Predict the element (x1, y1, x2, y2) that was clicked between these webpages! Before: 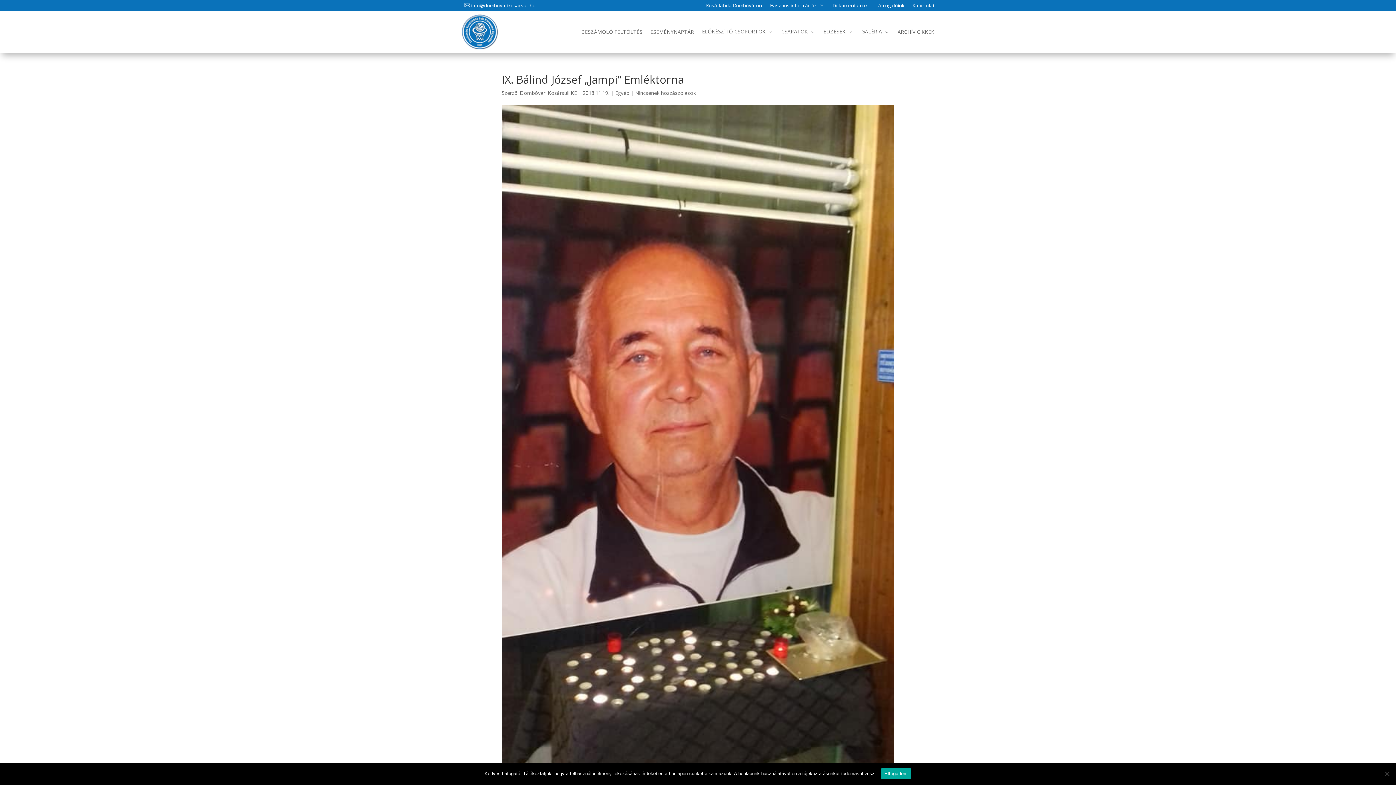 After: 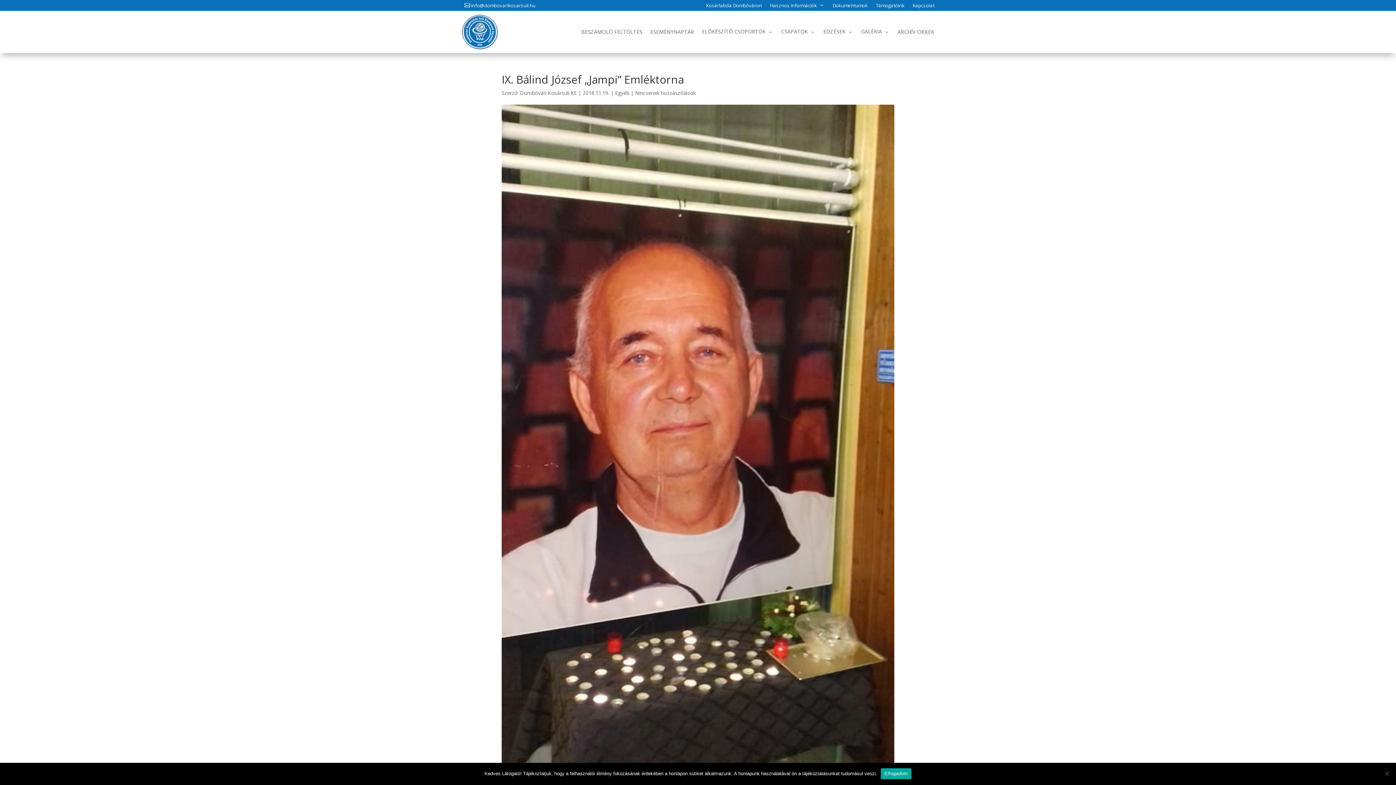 Action: label: Nincsenek hozzászólások bbox: (635, 89, 696, 96)